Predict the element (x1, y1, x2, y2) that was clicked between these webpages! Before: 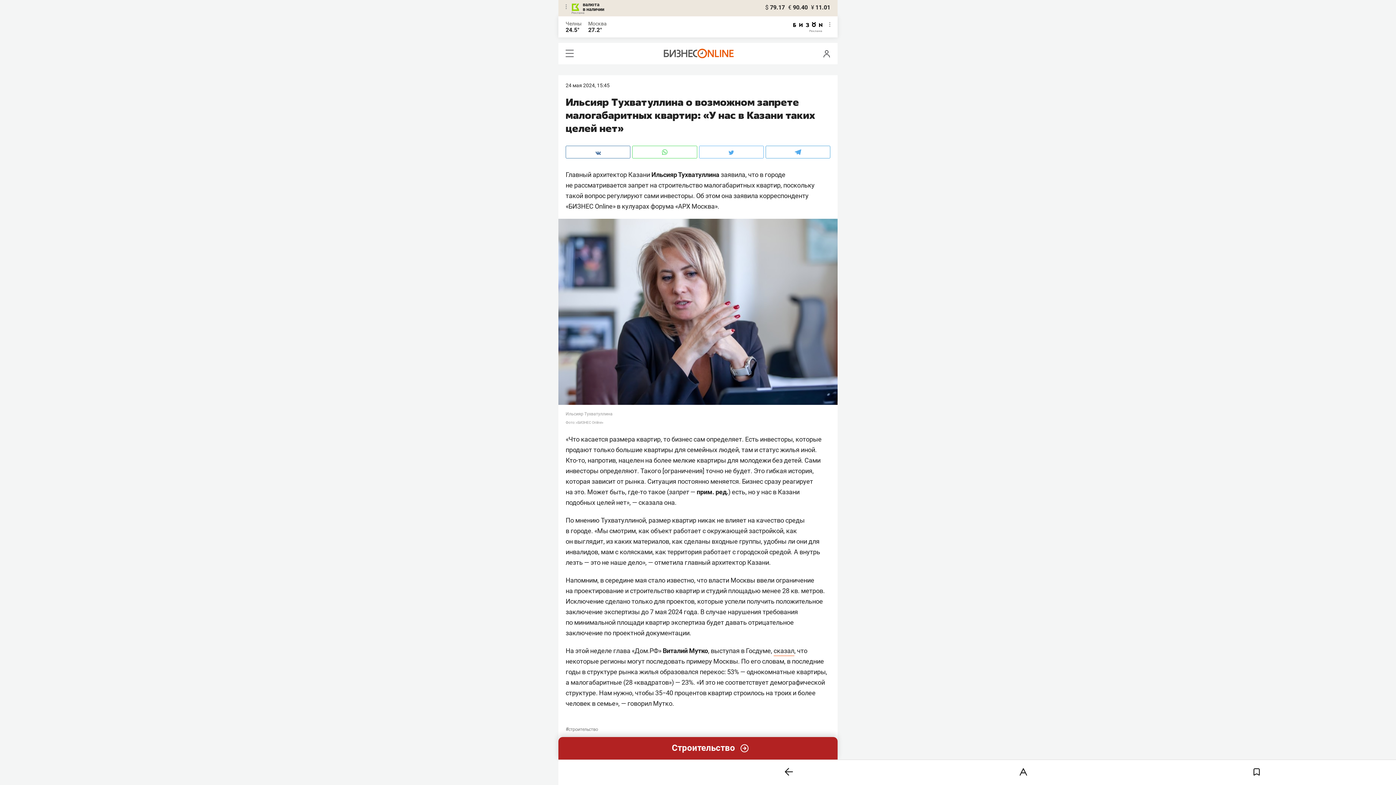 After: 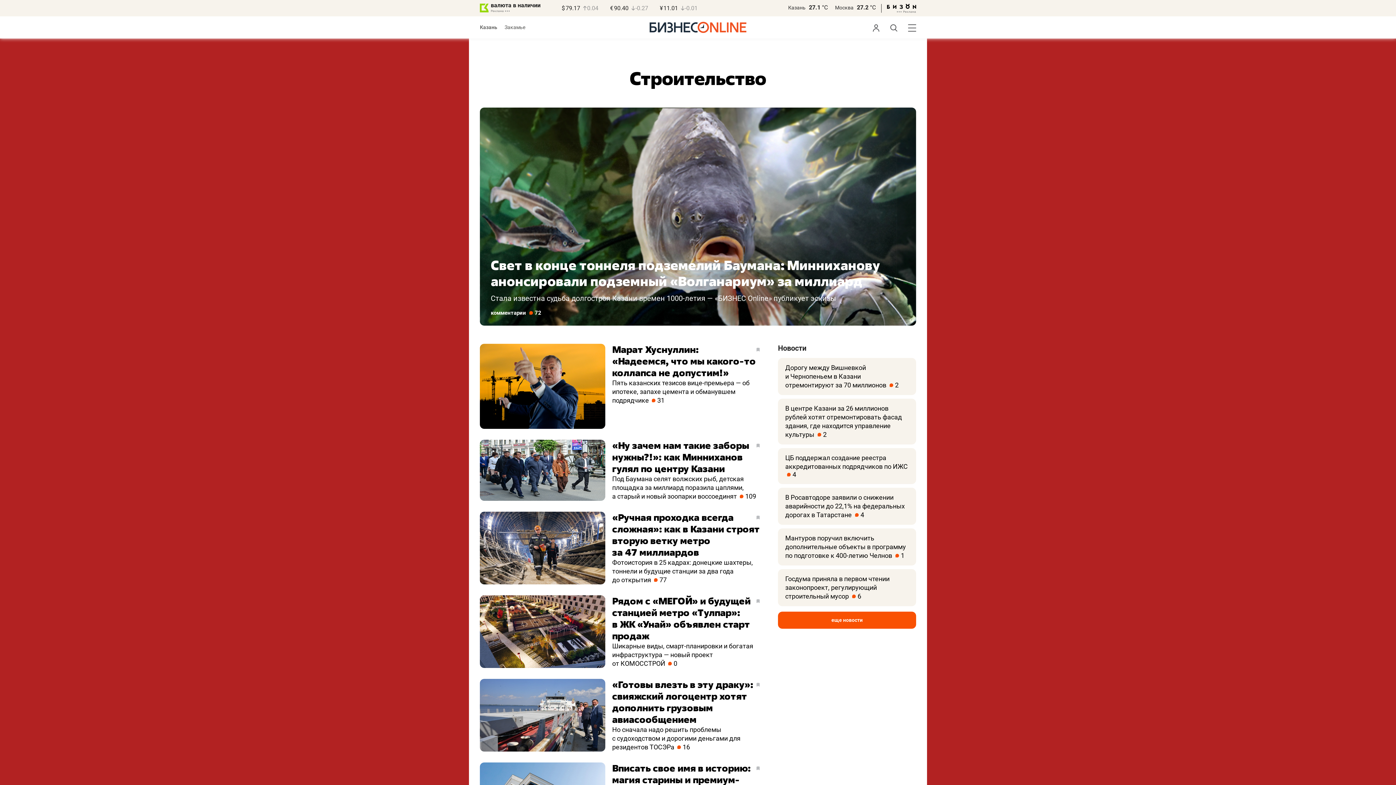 Action: bbox: (672, 743, 735, 753) label: Строительство